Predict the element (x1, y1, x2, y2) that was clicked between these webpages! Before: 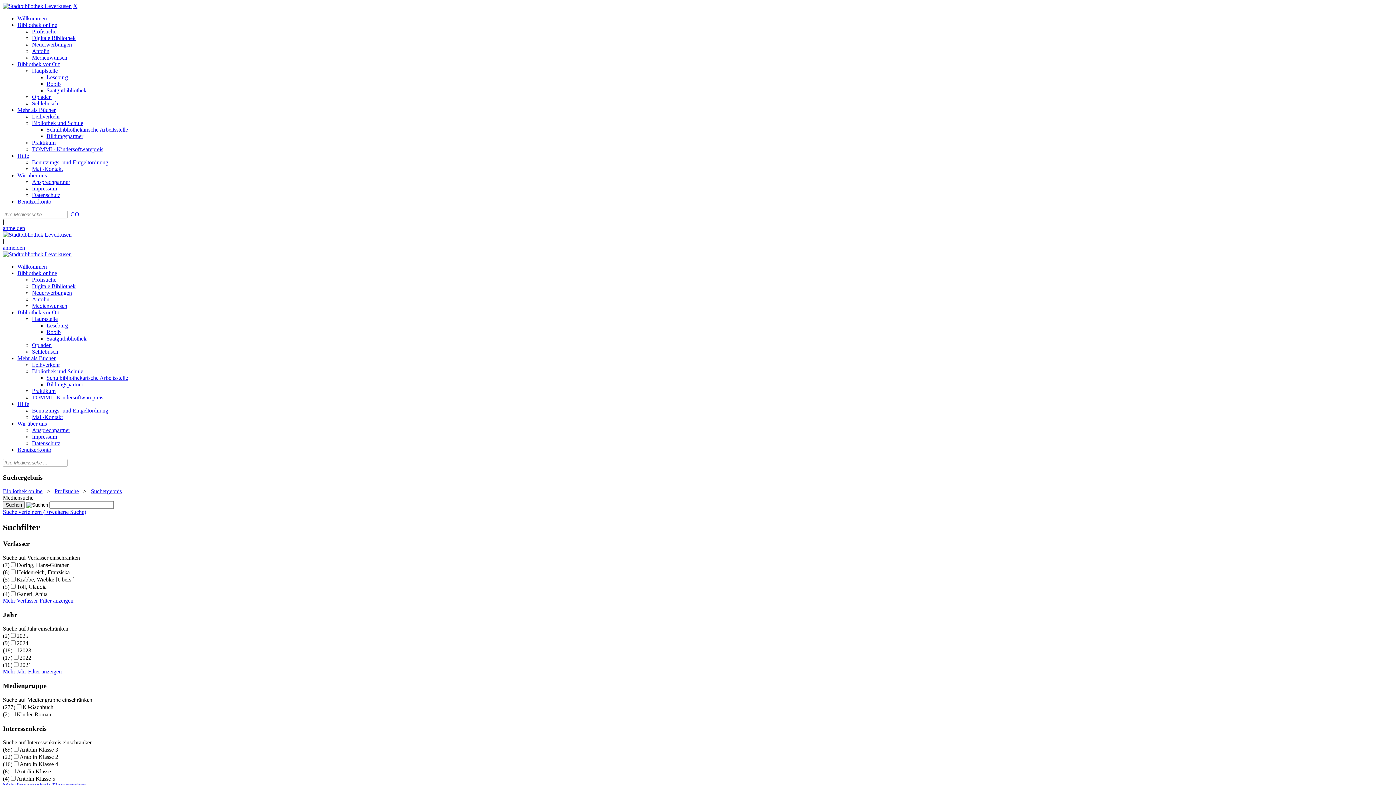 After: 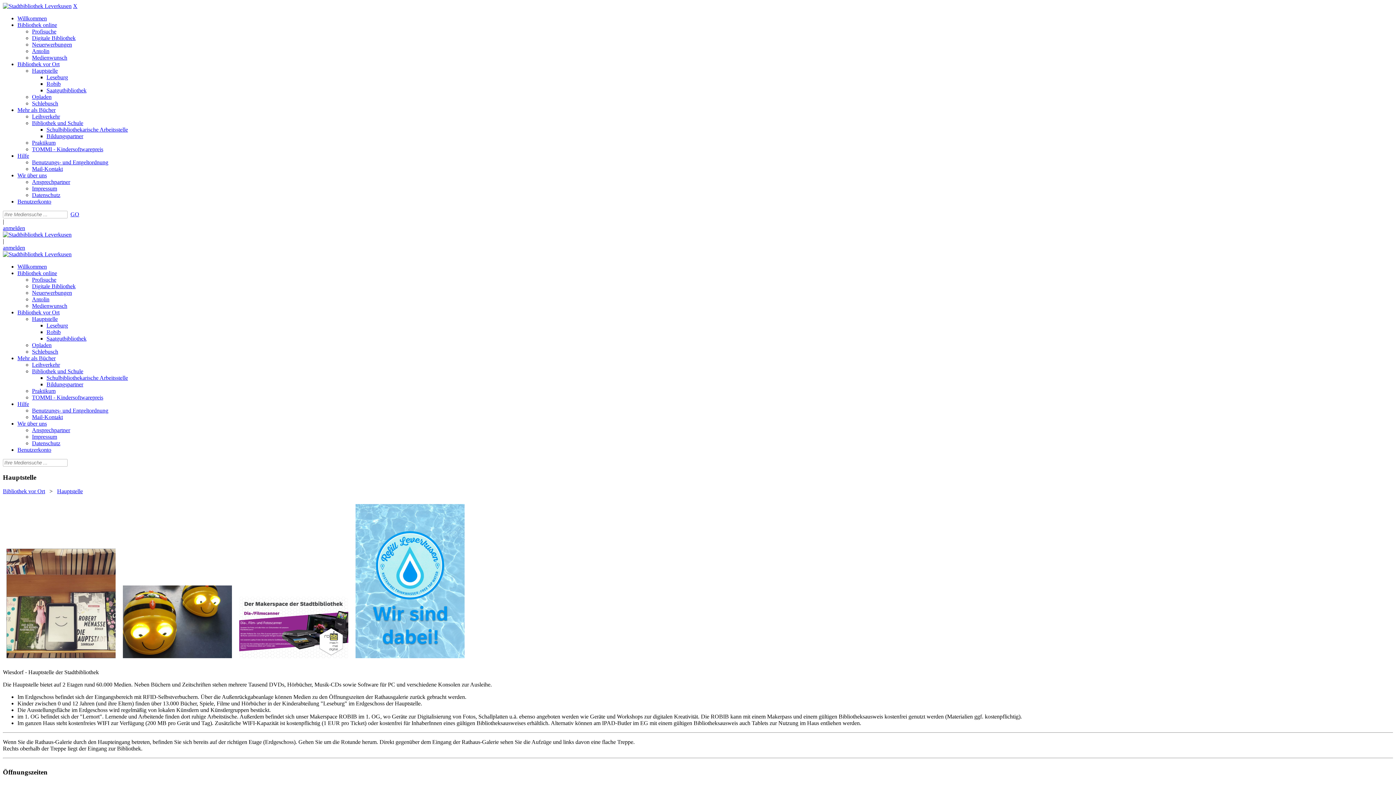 Action: label: Hauptstelle bbox: (32, 67, 57, 73)